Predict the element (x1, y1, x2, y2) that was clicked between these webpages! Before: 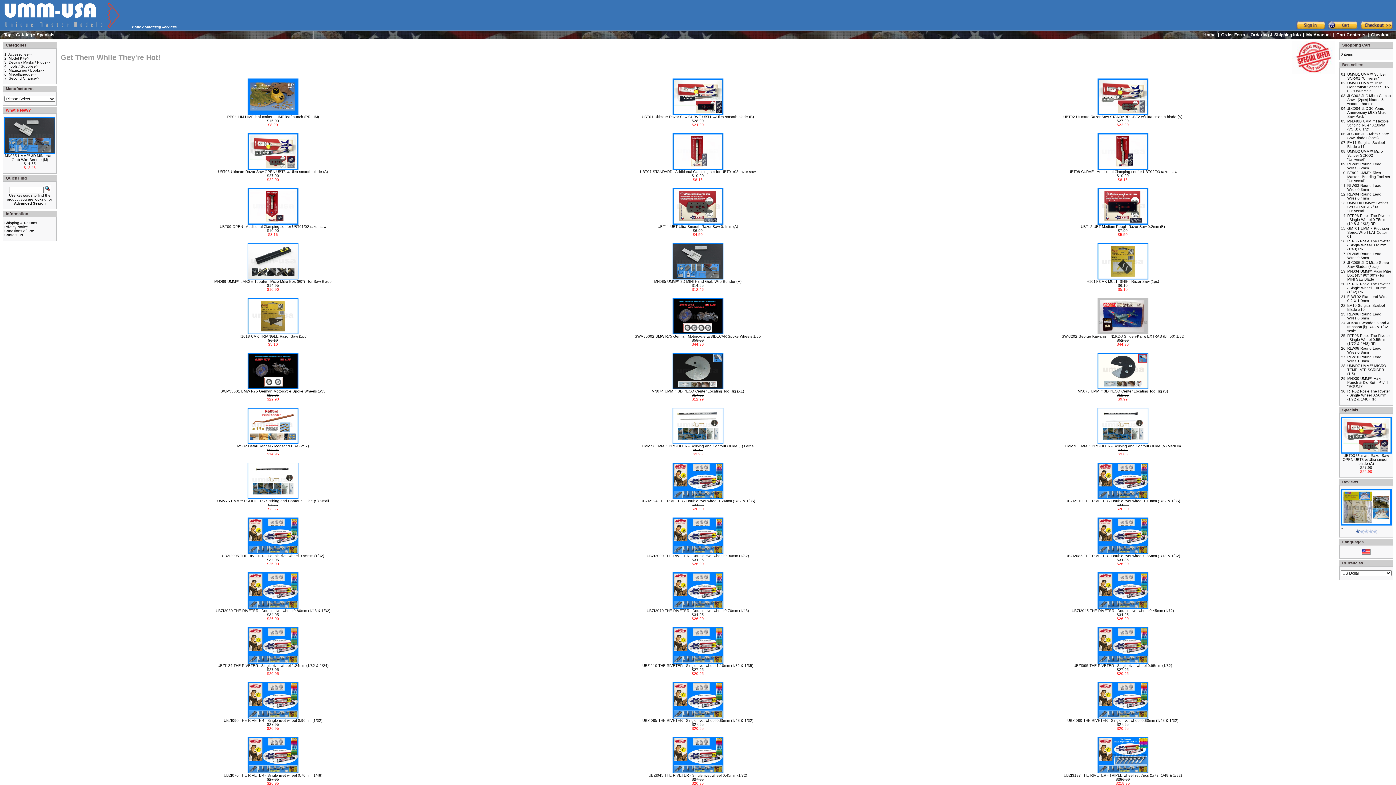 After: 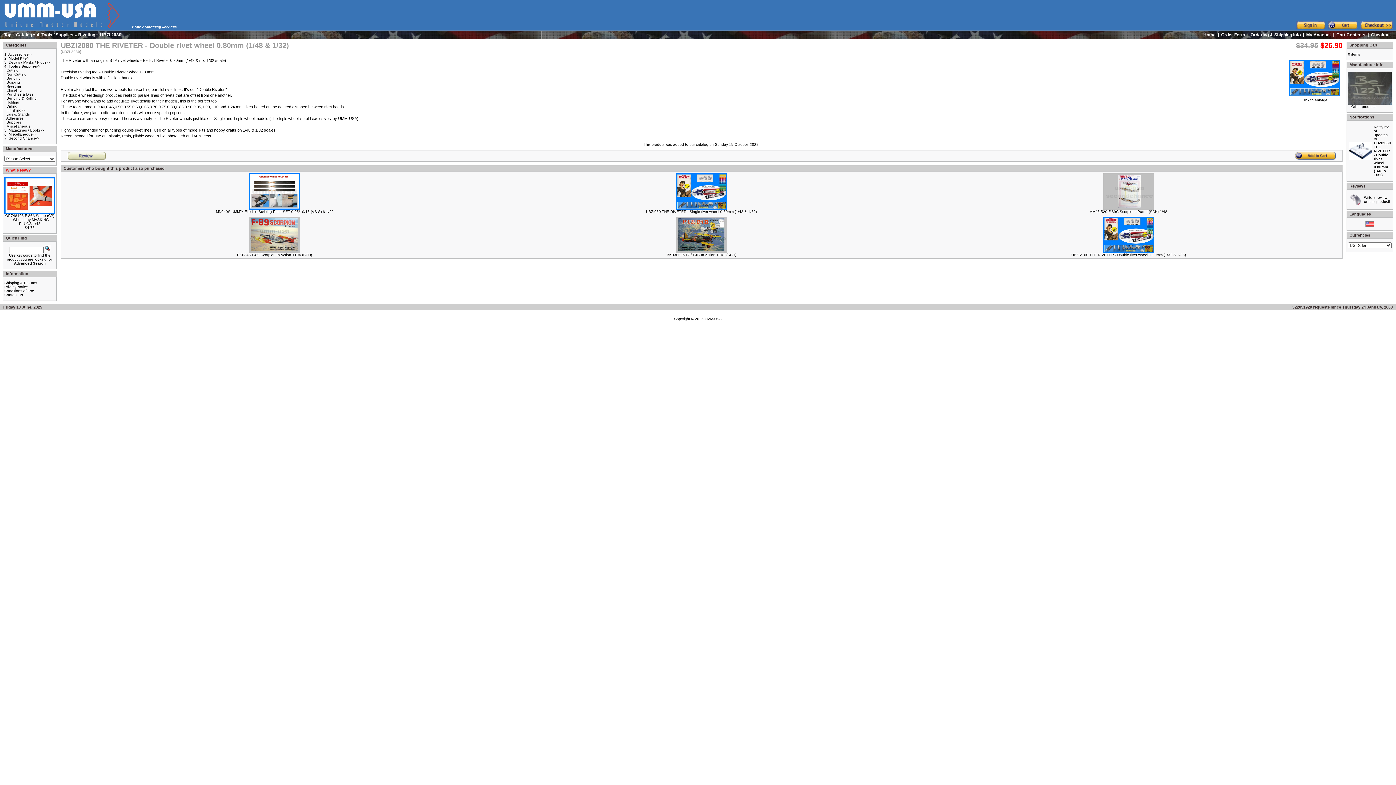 Action: bbox: (215, 609, 330, 613) label: UBZI2080 THE RIVETER - Double rivet wheel 0.80mm (1/48 & 1/32)